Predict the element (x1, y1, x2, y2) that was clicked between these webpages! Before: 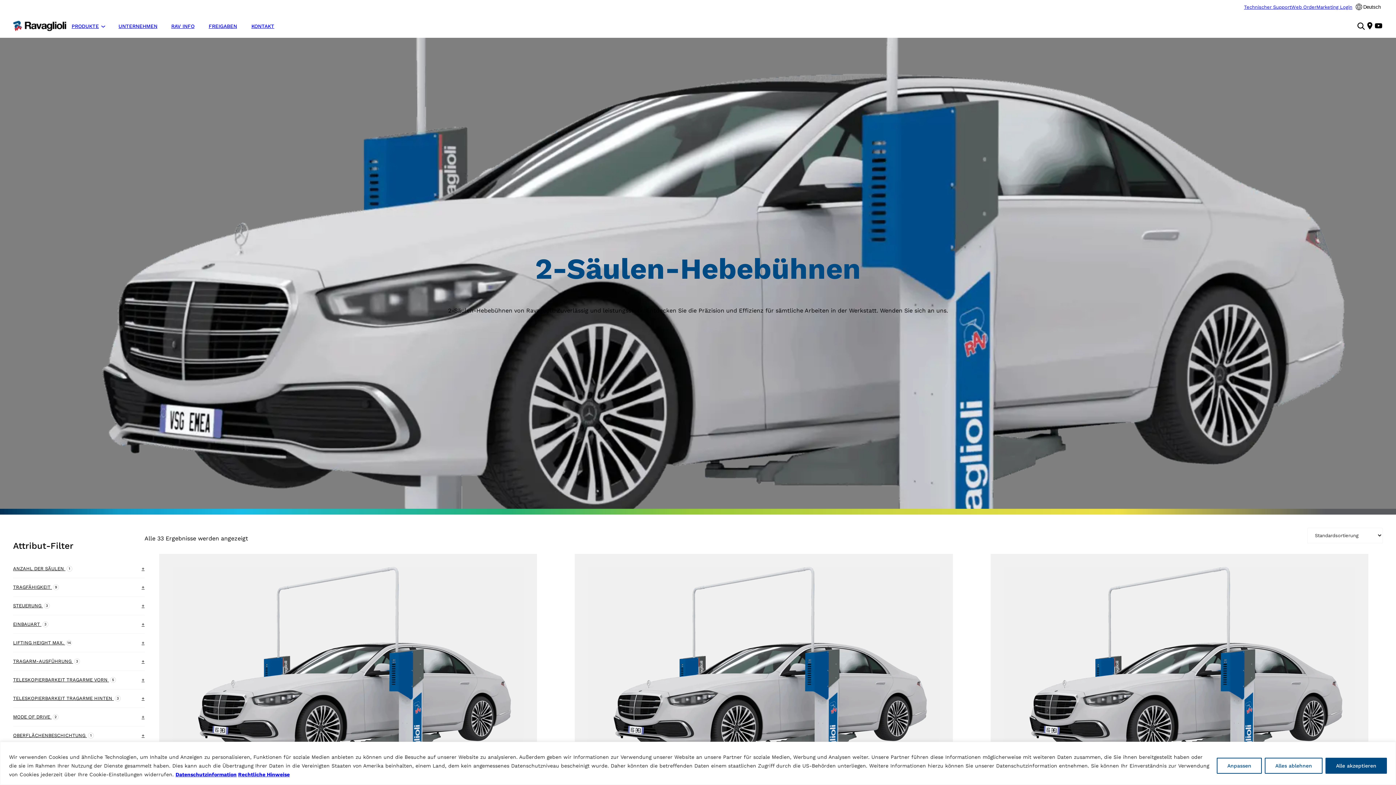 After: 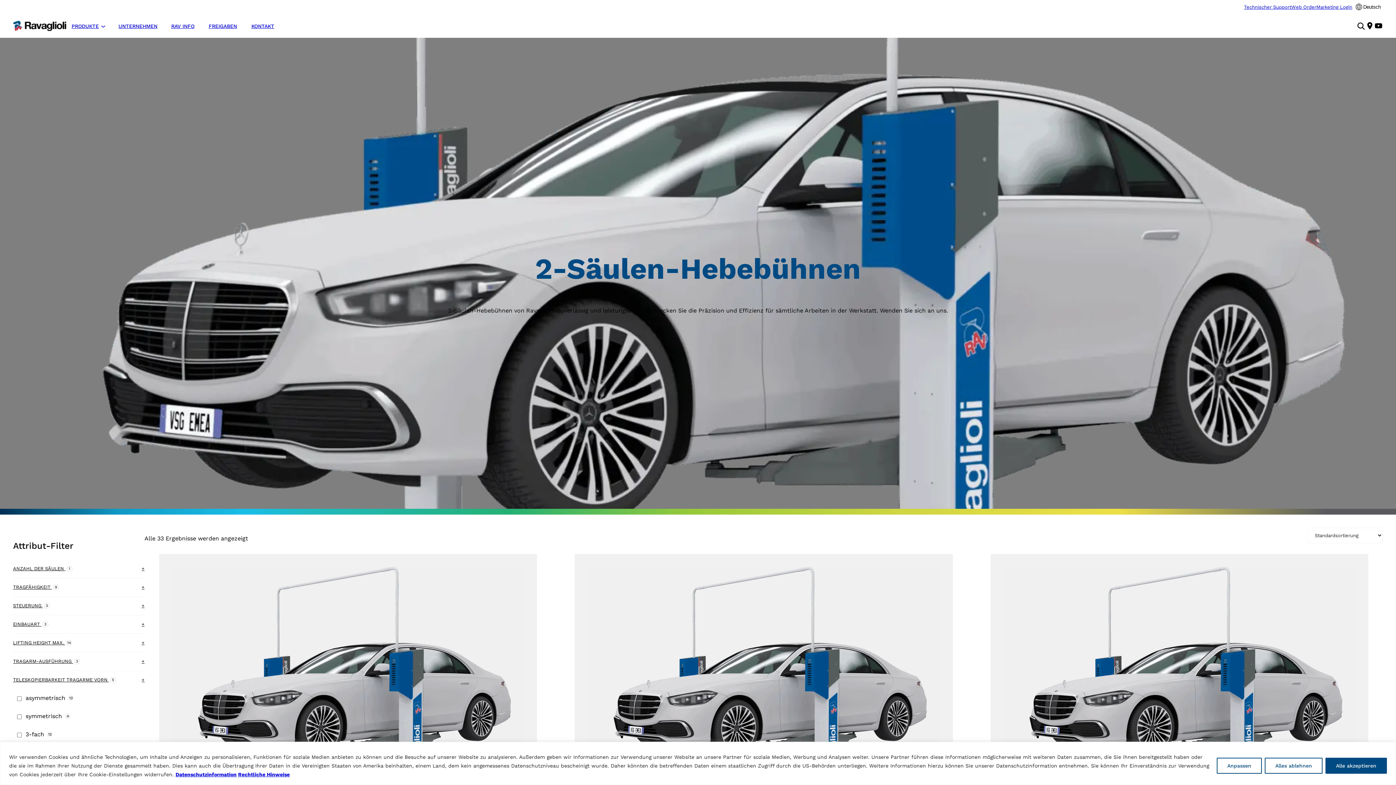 Action: label: TELESKOPIERBARKEIT TRAGARME VORN 5
+ bbox: (13, 671, 144, 689)